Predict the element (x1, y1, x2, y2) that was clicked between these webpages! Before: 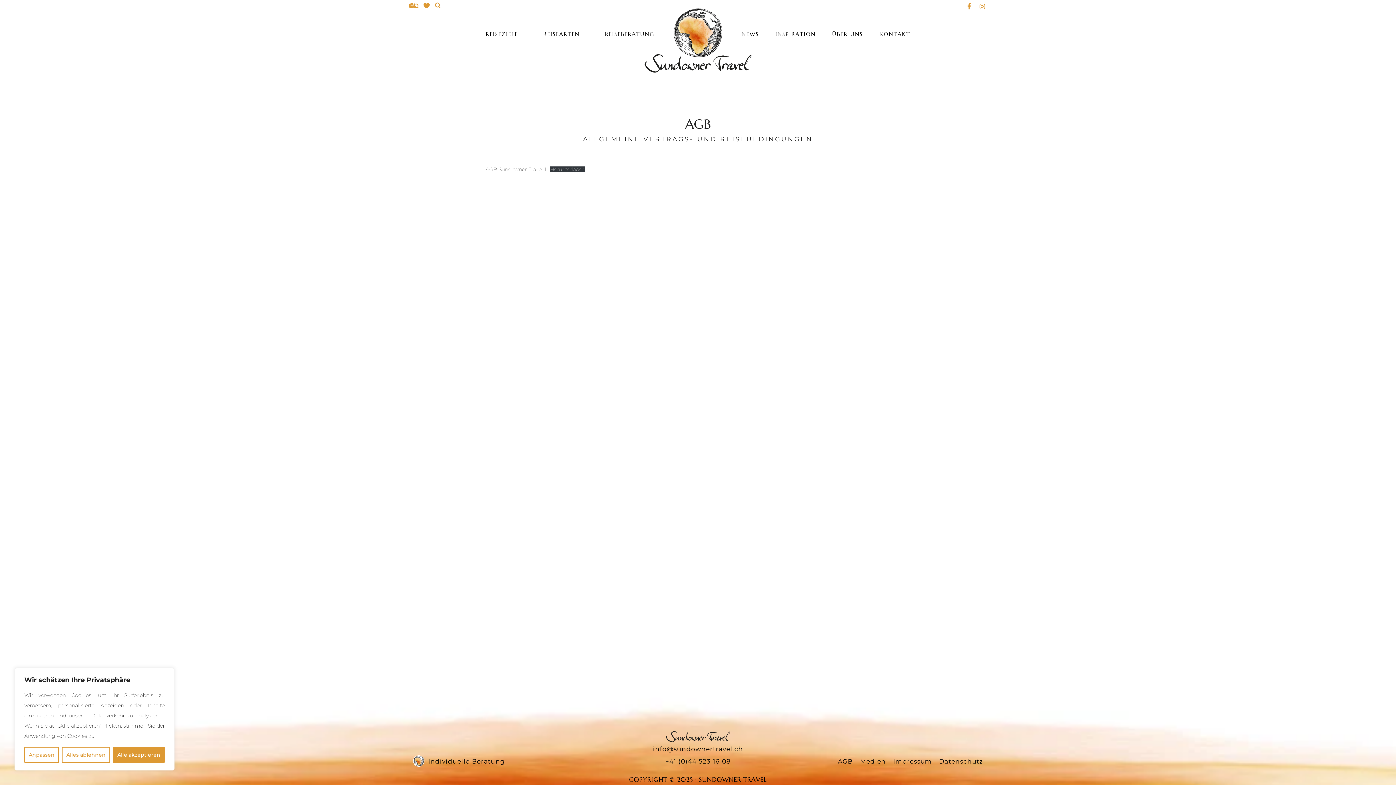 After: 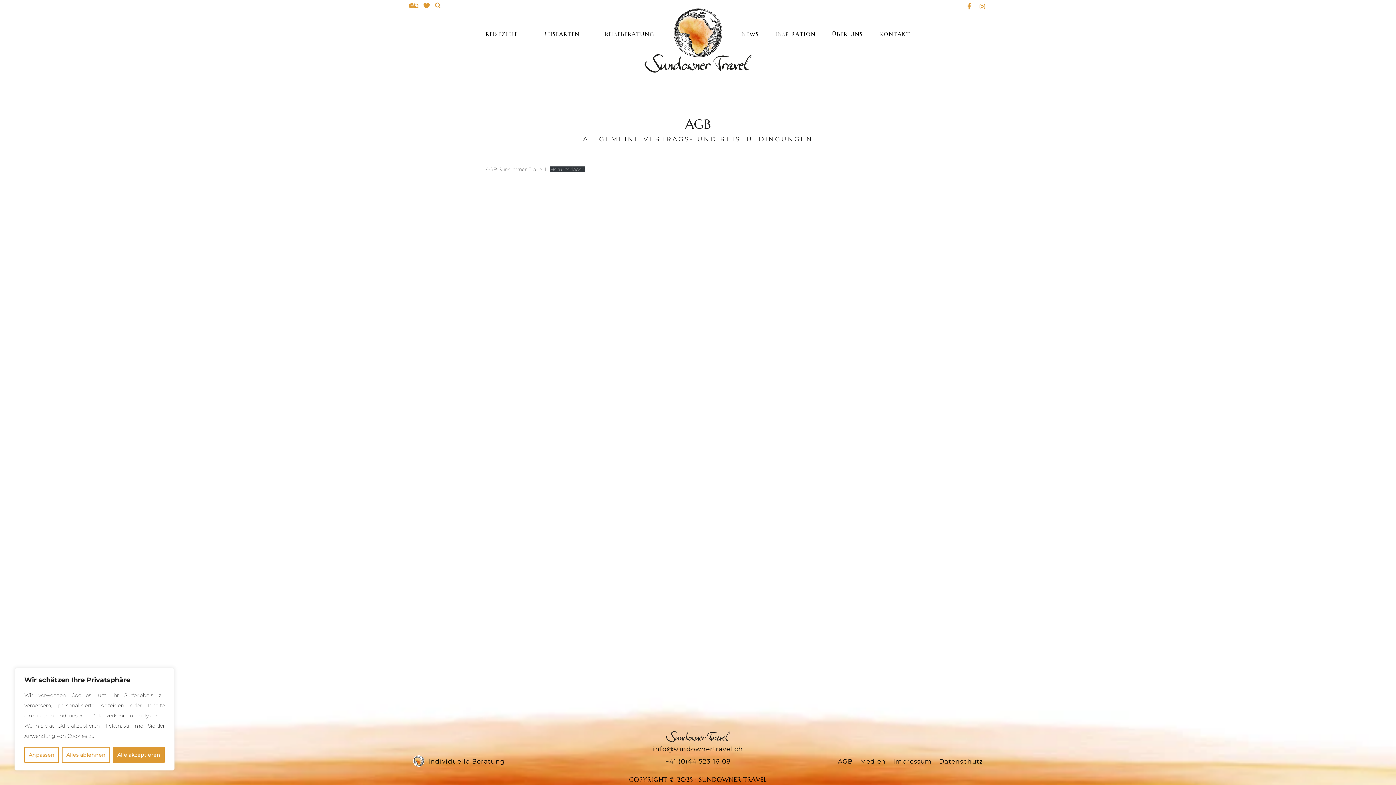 Action: bbox: (653, 745, 743, 753) label: info@sundownertravel.ch